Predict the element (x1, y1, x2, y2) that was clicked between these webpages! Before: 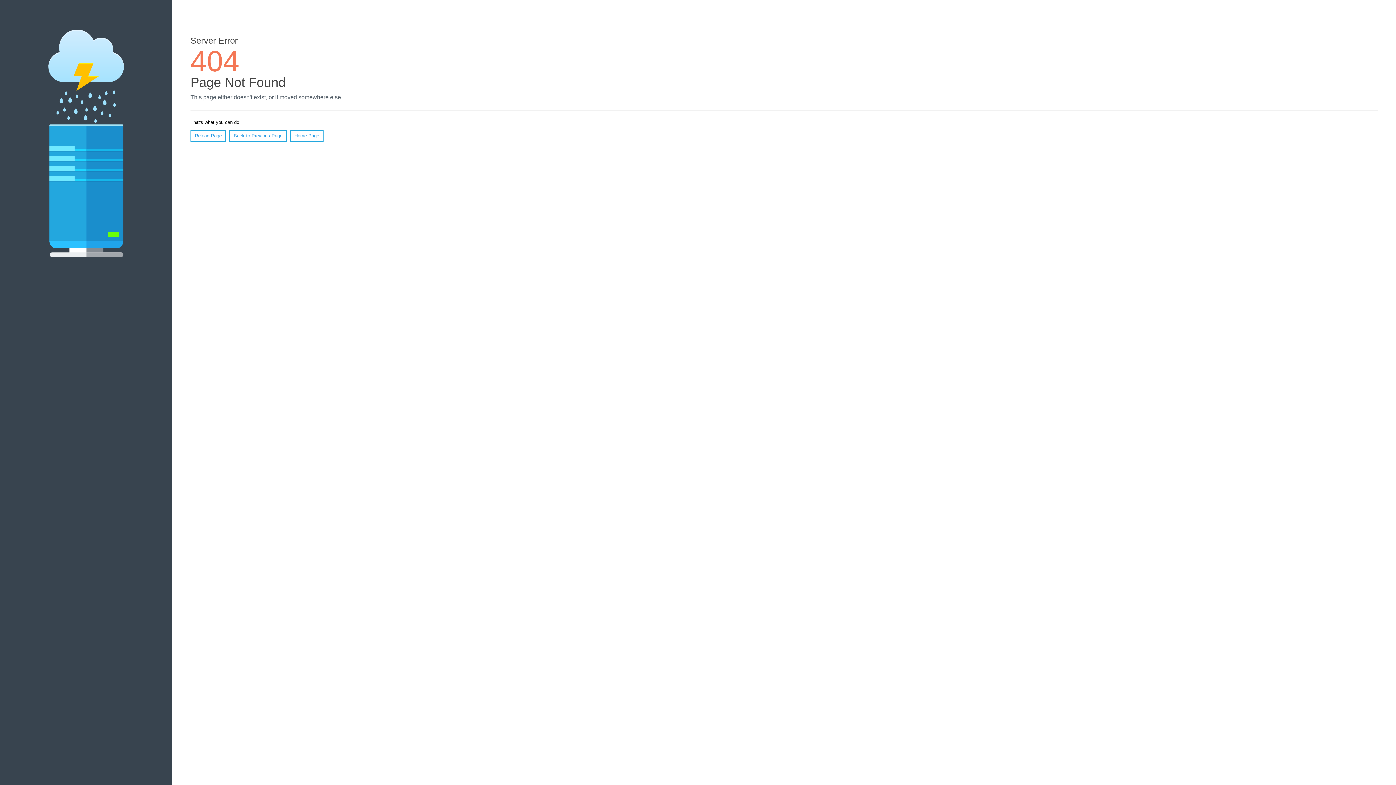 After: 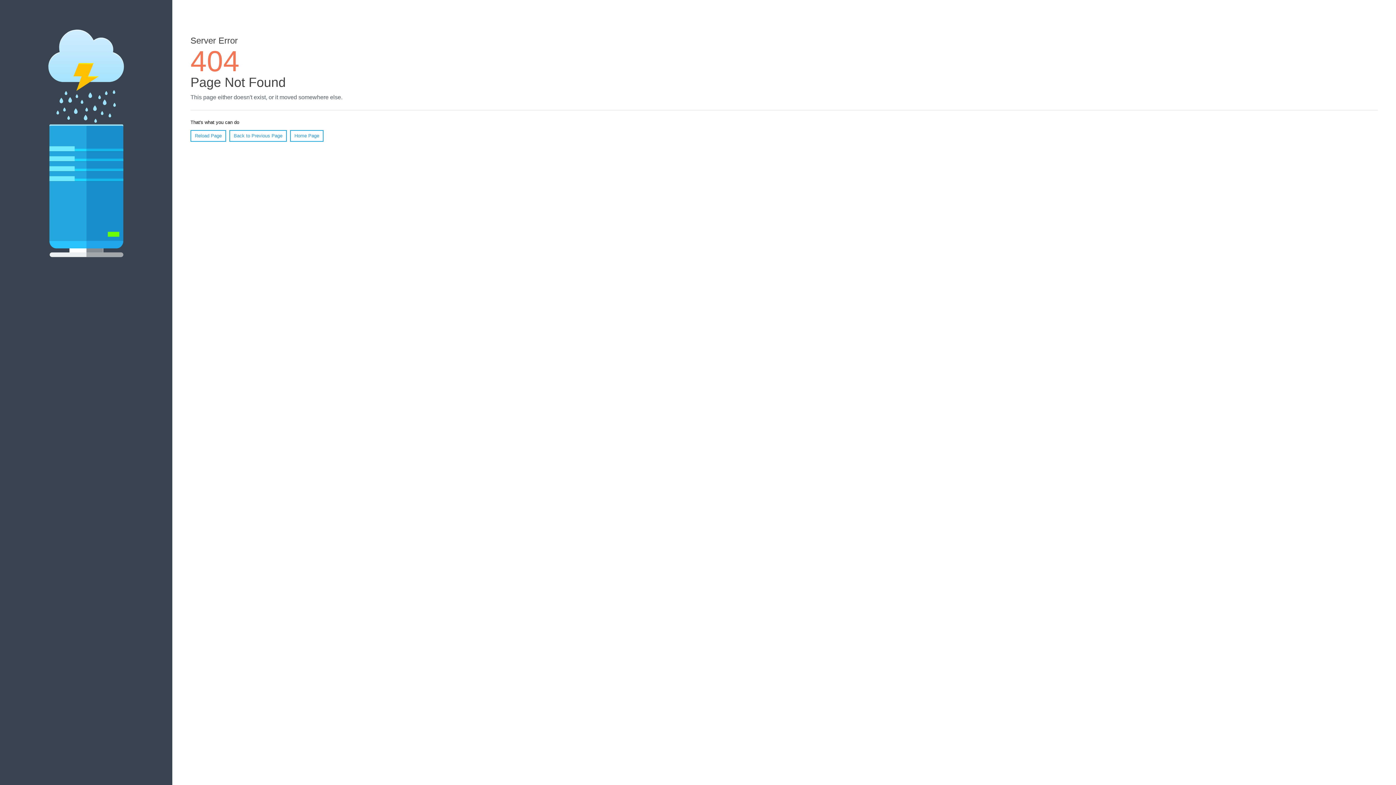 Action: label: Reload Page bbox: (190, 130, 226, 141)